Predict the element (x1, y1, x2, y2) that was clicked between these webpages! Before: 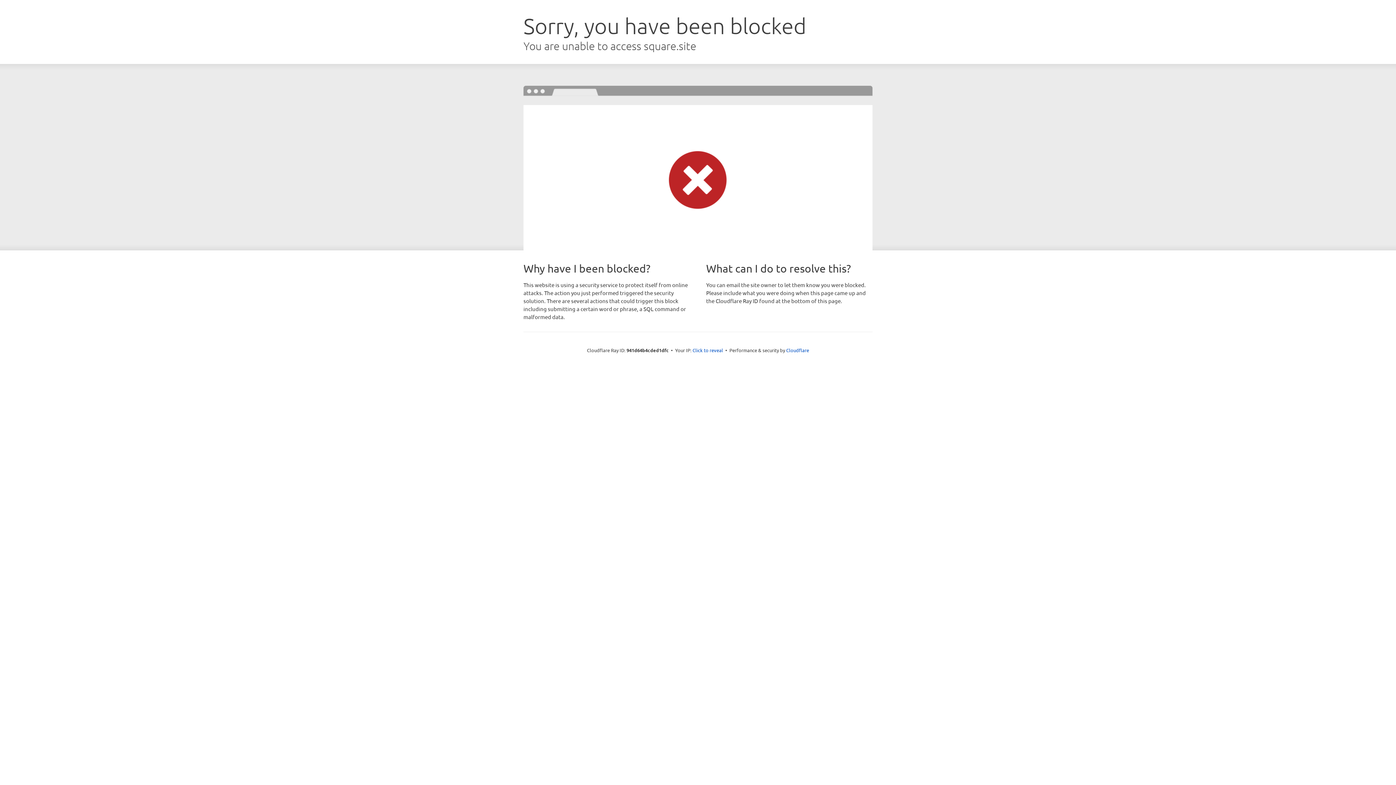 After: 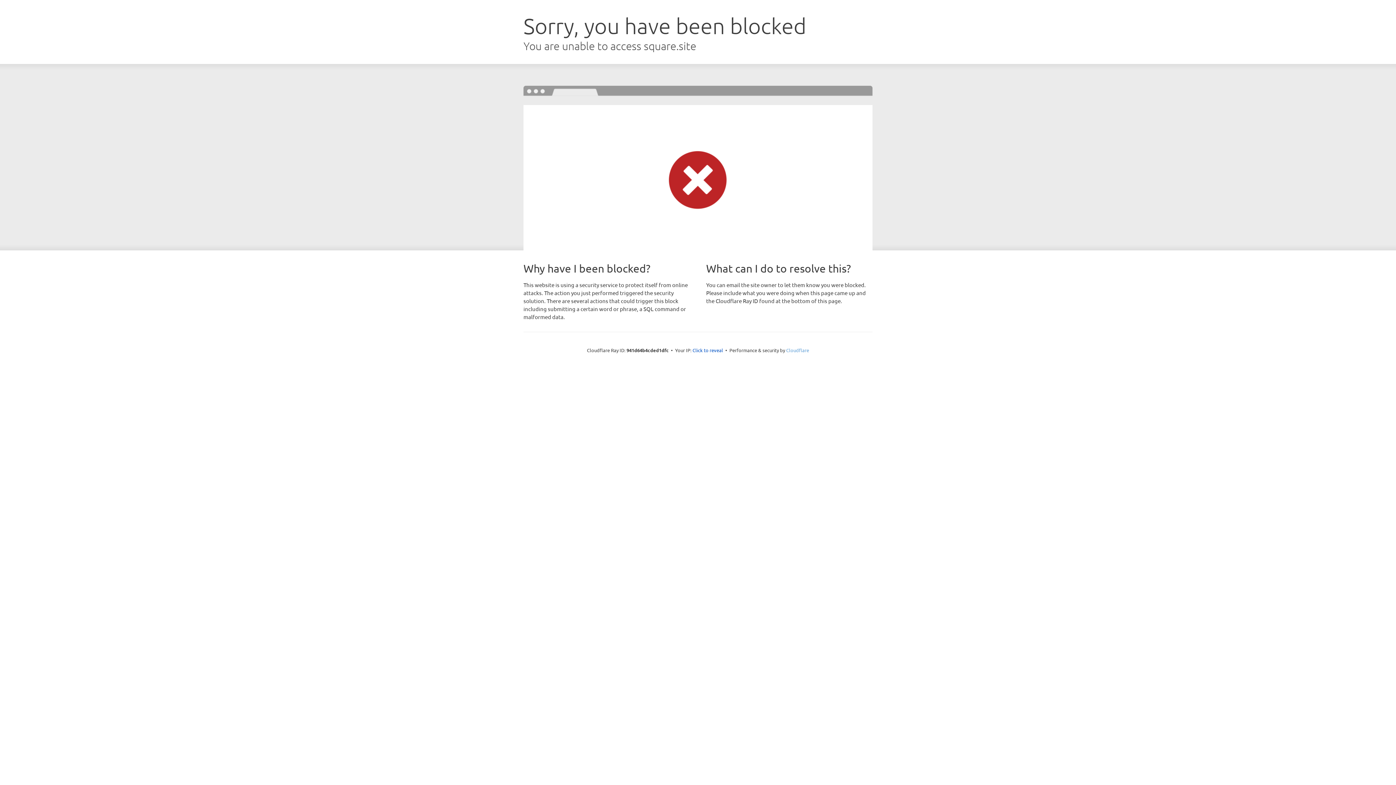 Action: bbox: (786, 347, 809, 353) label: Cloudflare